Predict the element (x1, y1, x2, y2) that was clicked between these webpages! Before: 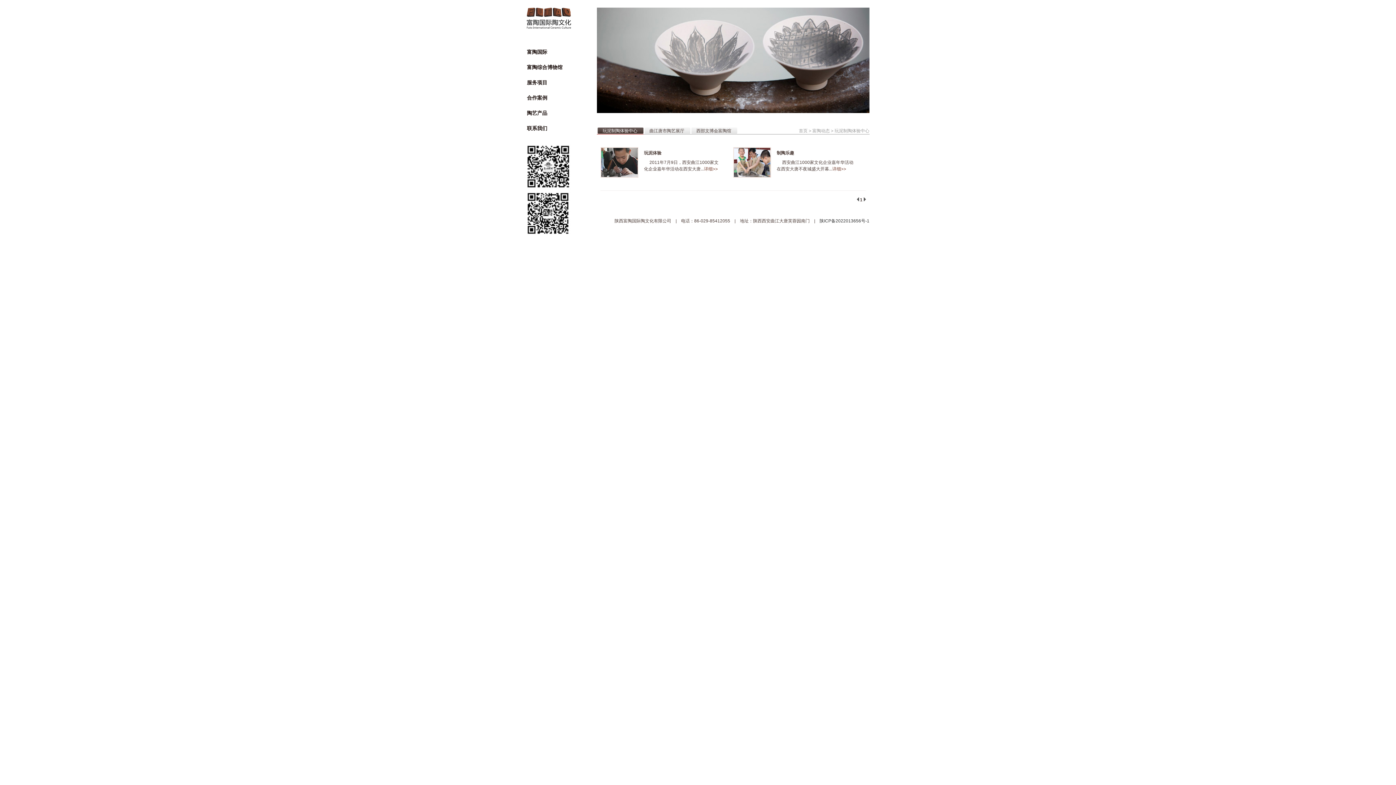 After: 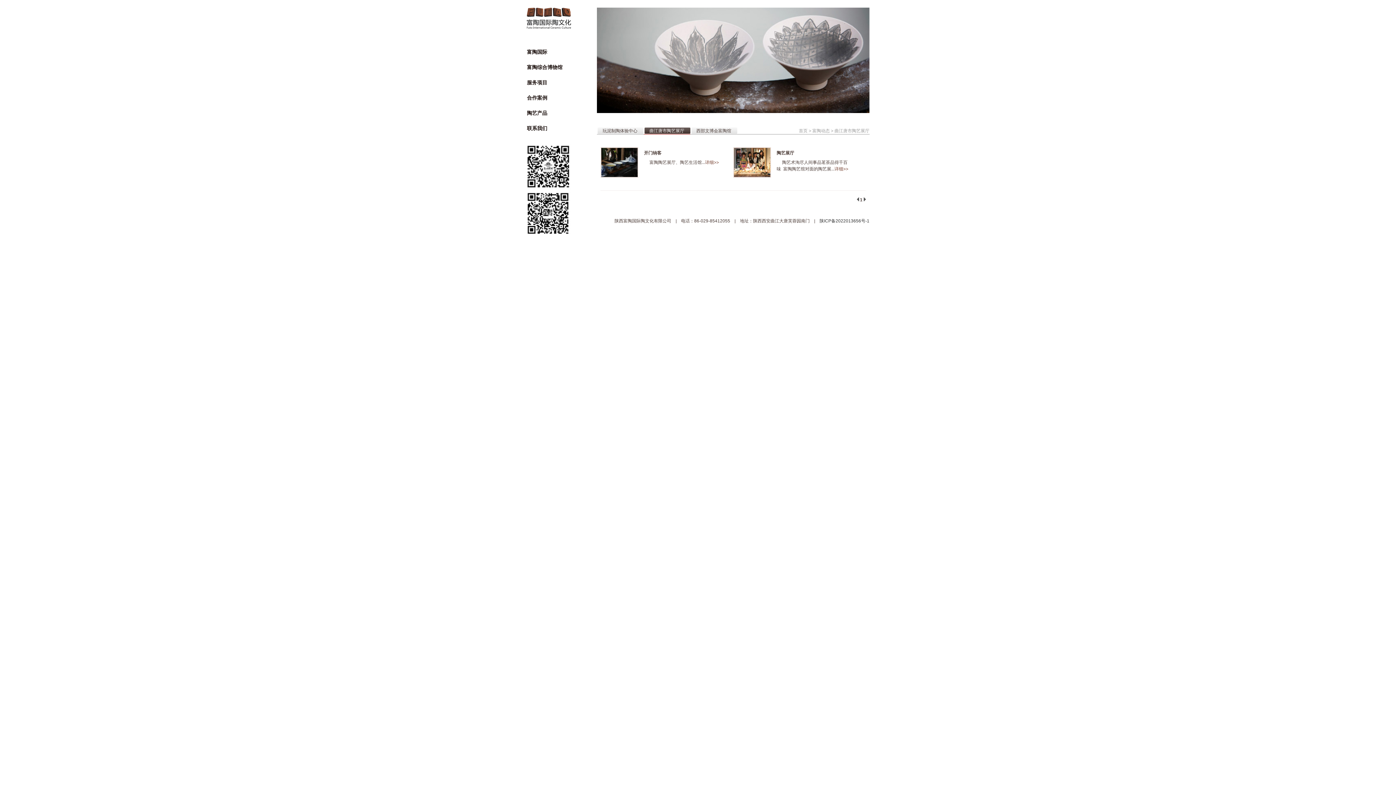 Action: label: 曲江唐市陶艺展厅 bbox: (643, 127, 690, 134)